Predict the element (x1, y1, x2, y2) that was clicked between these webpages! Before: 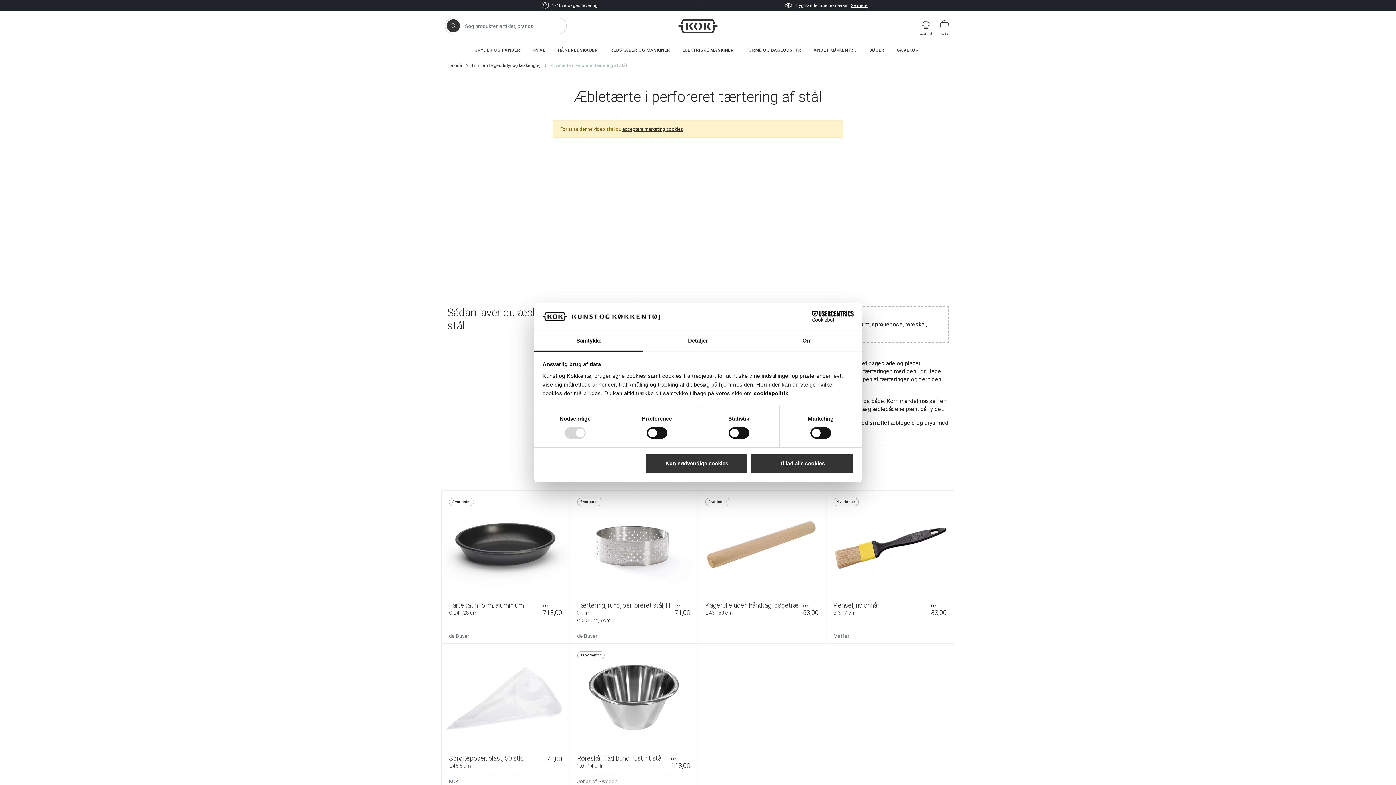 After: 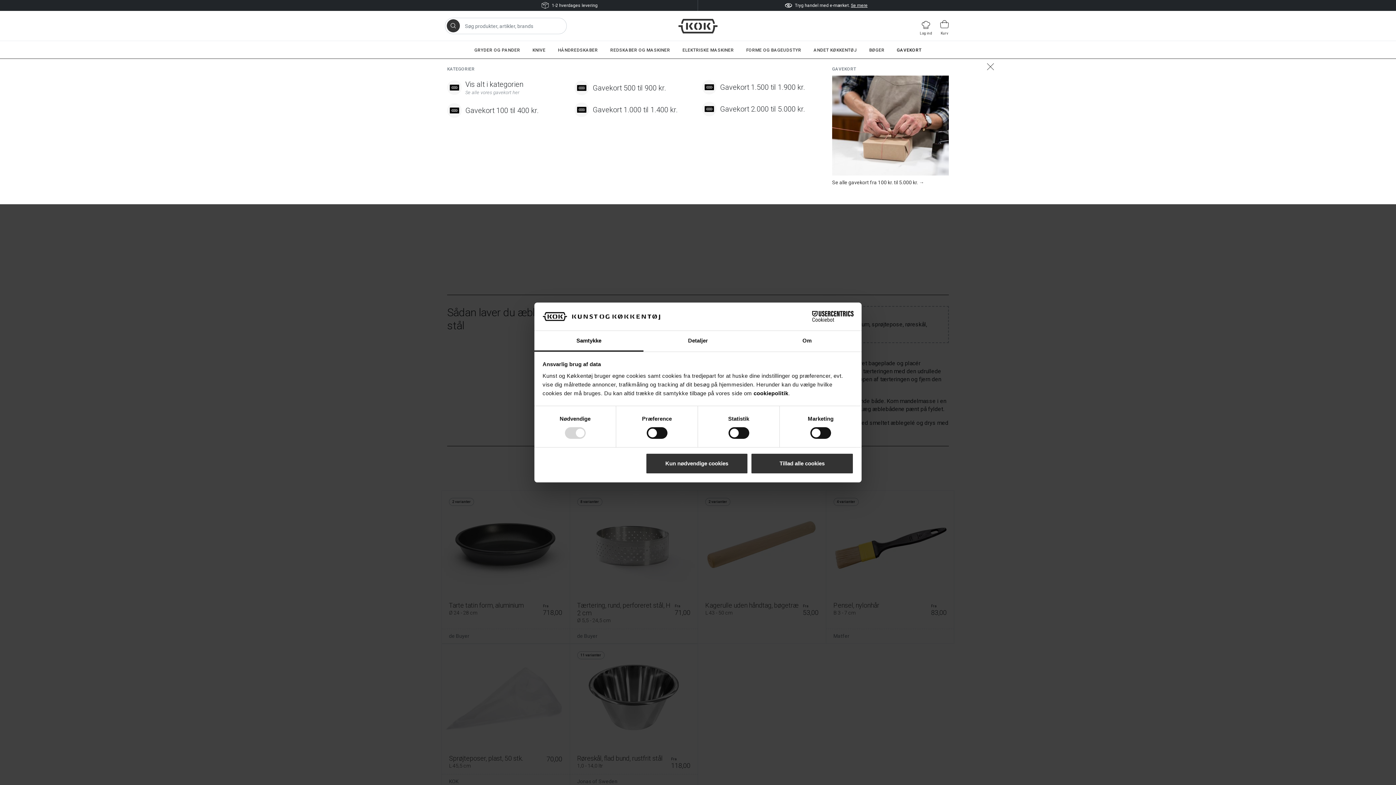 Action: bbox: (890, 41, 927, 58) label: GAVEKORT